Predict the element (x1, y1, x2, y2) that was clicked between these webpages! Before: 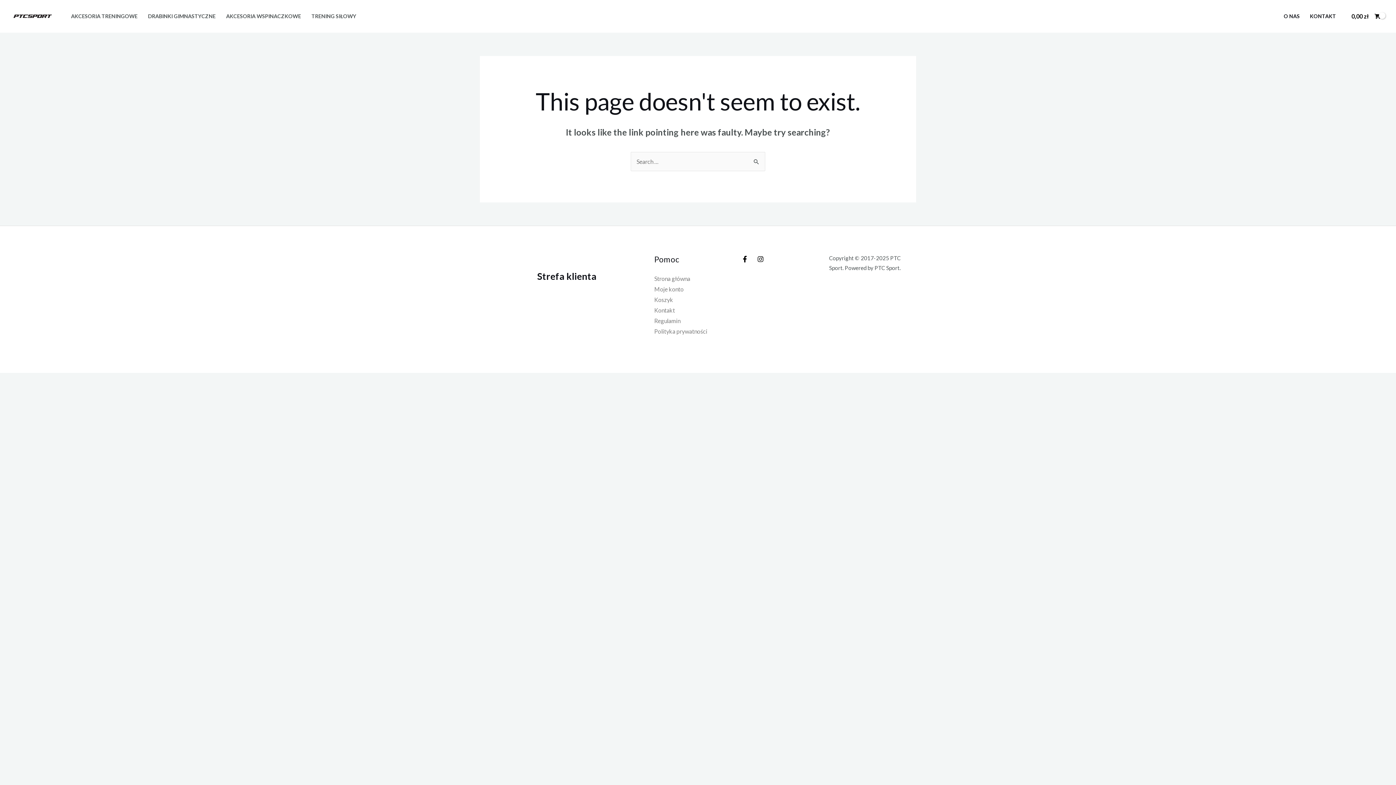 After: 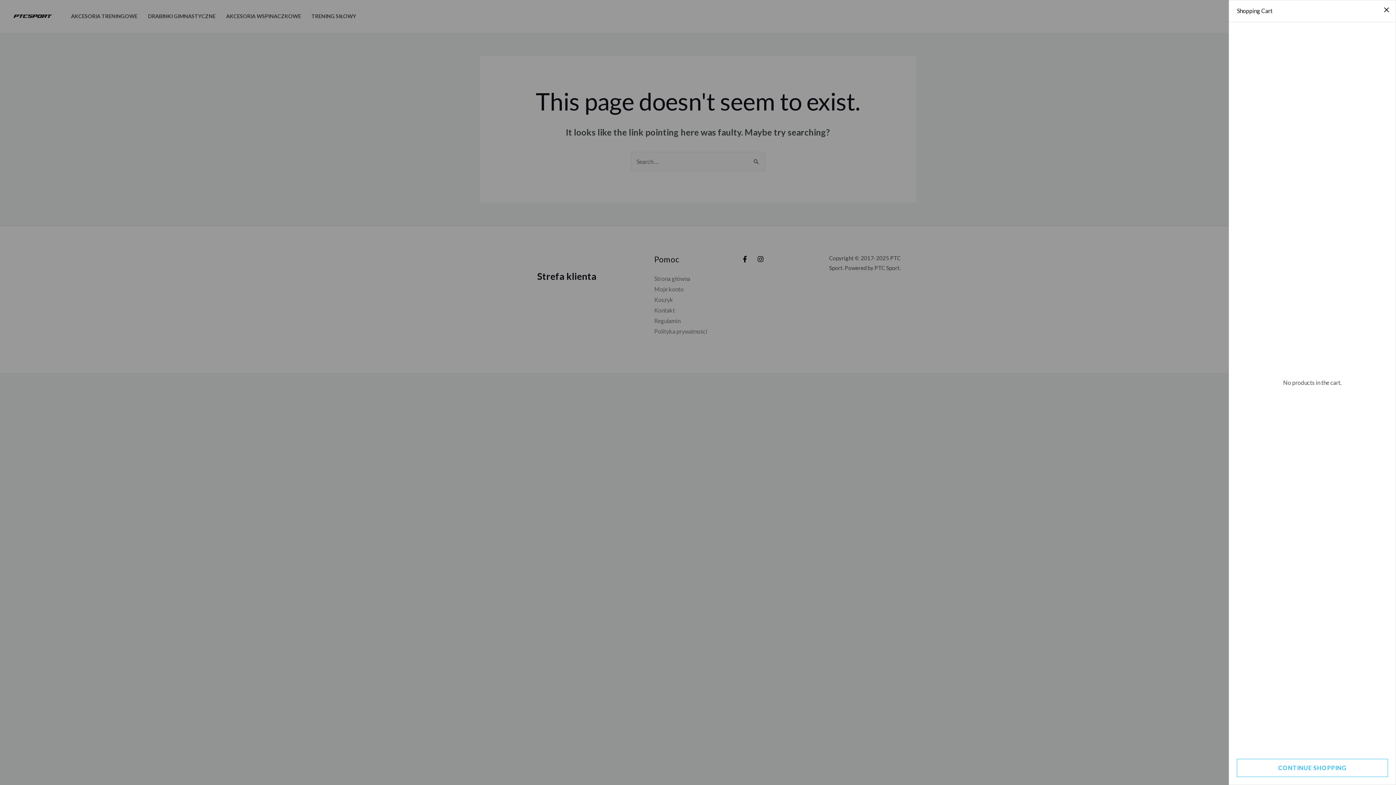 Action: label: 0,00 zł bbox: (1348, 6, 1383, 26)